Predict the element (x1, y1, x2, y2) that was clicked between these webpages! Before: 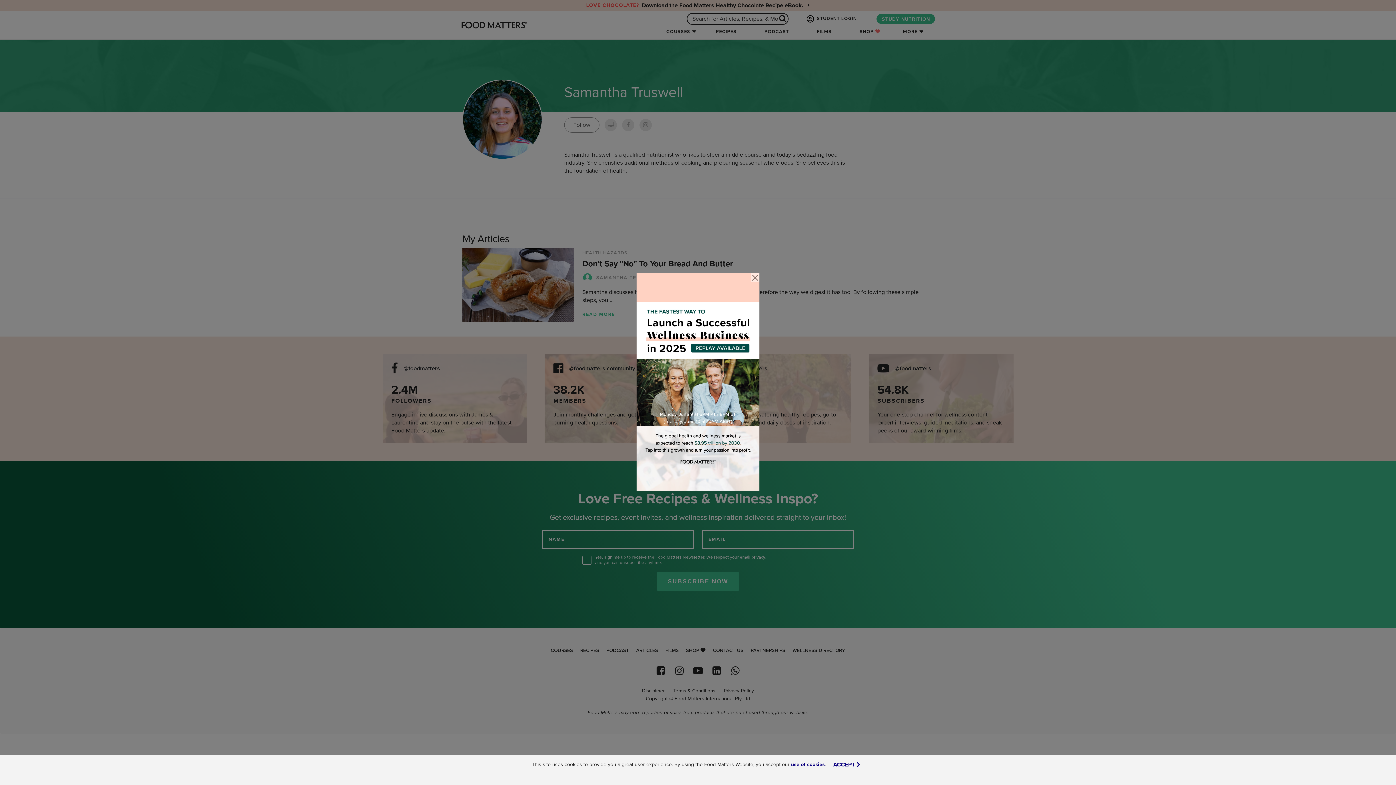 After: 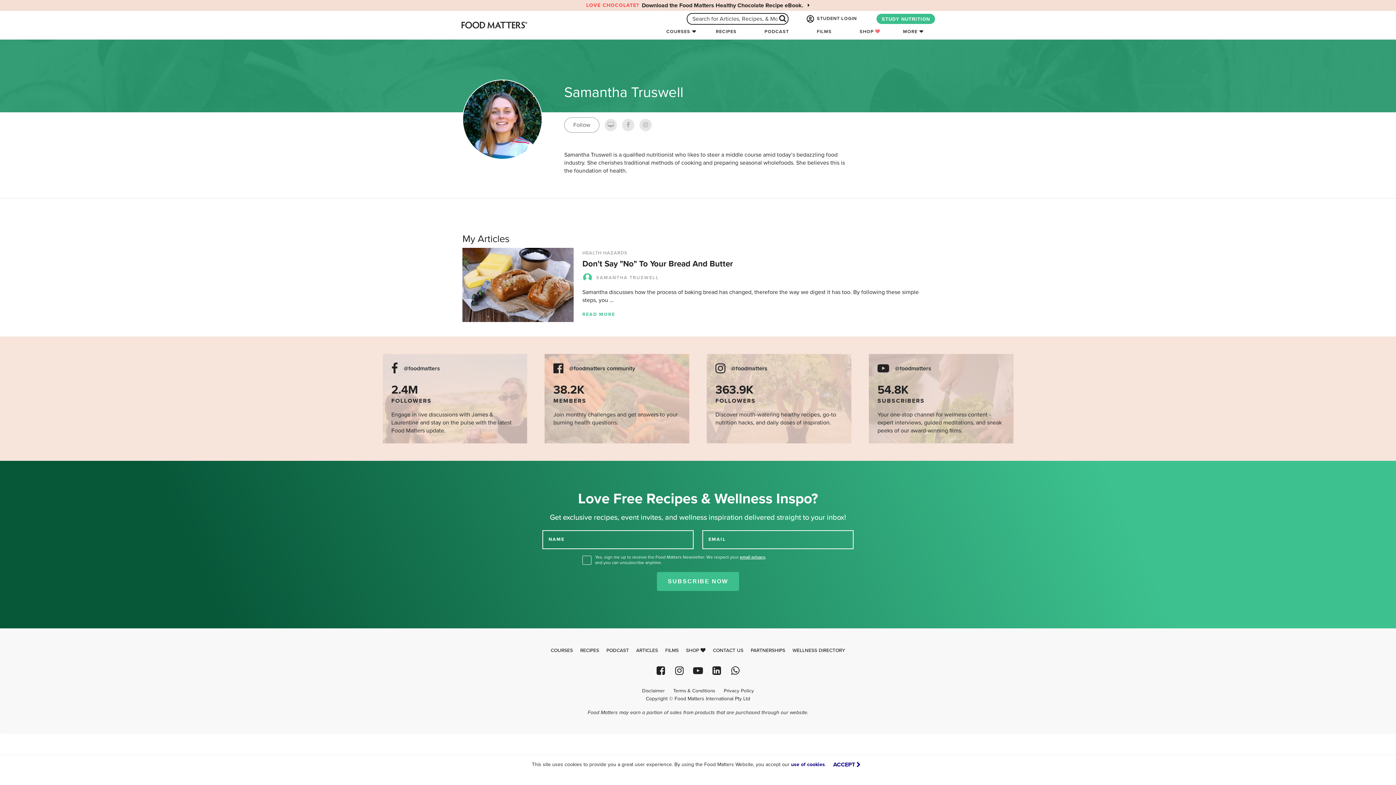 Action: bbox: (750, 273, 759, 282) label: Close